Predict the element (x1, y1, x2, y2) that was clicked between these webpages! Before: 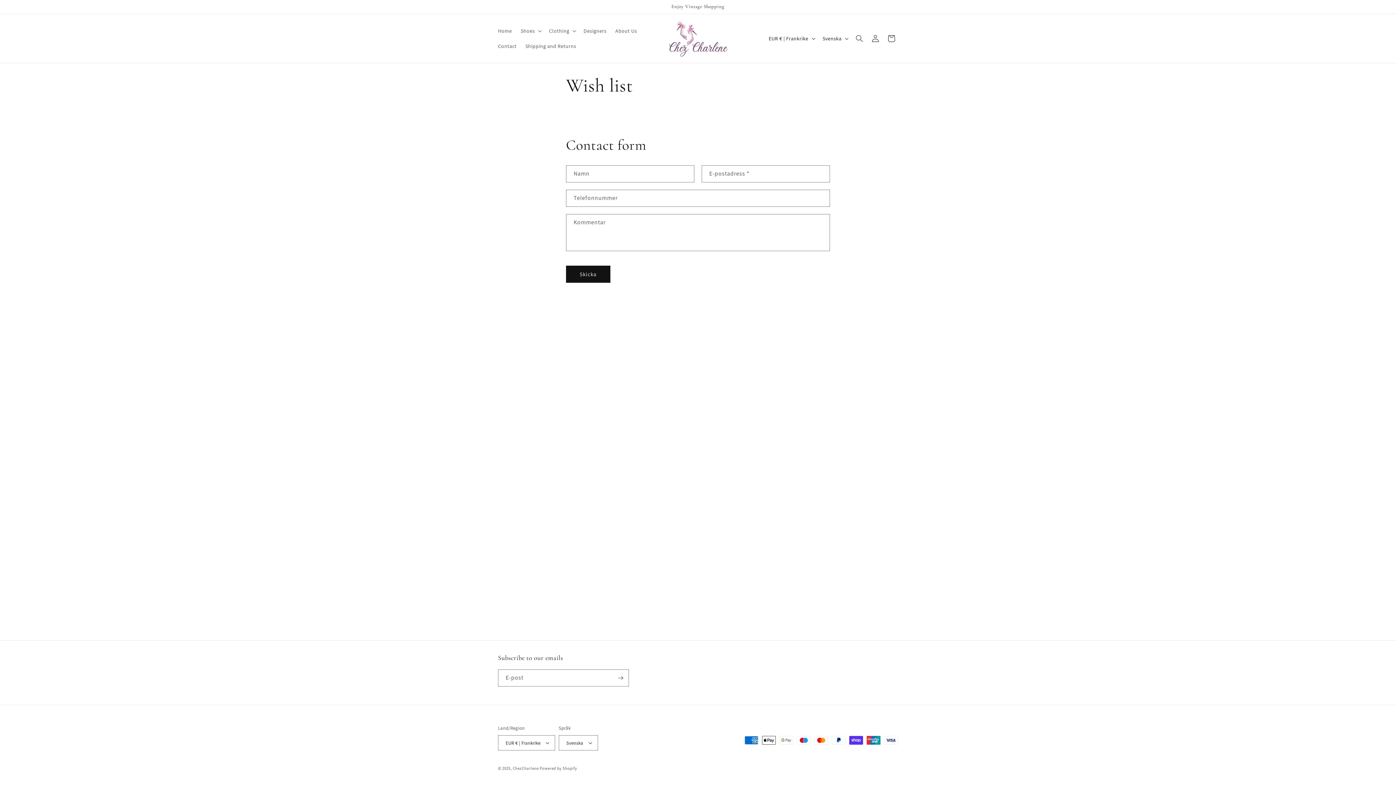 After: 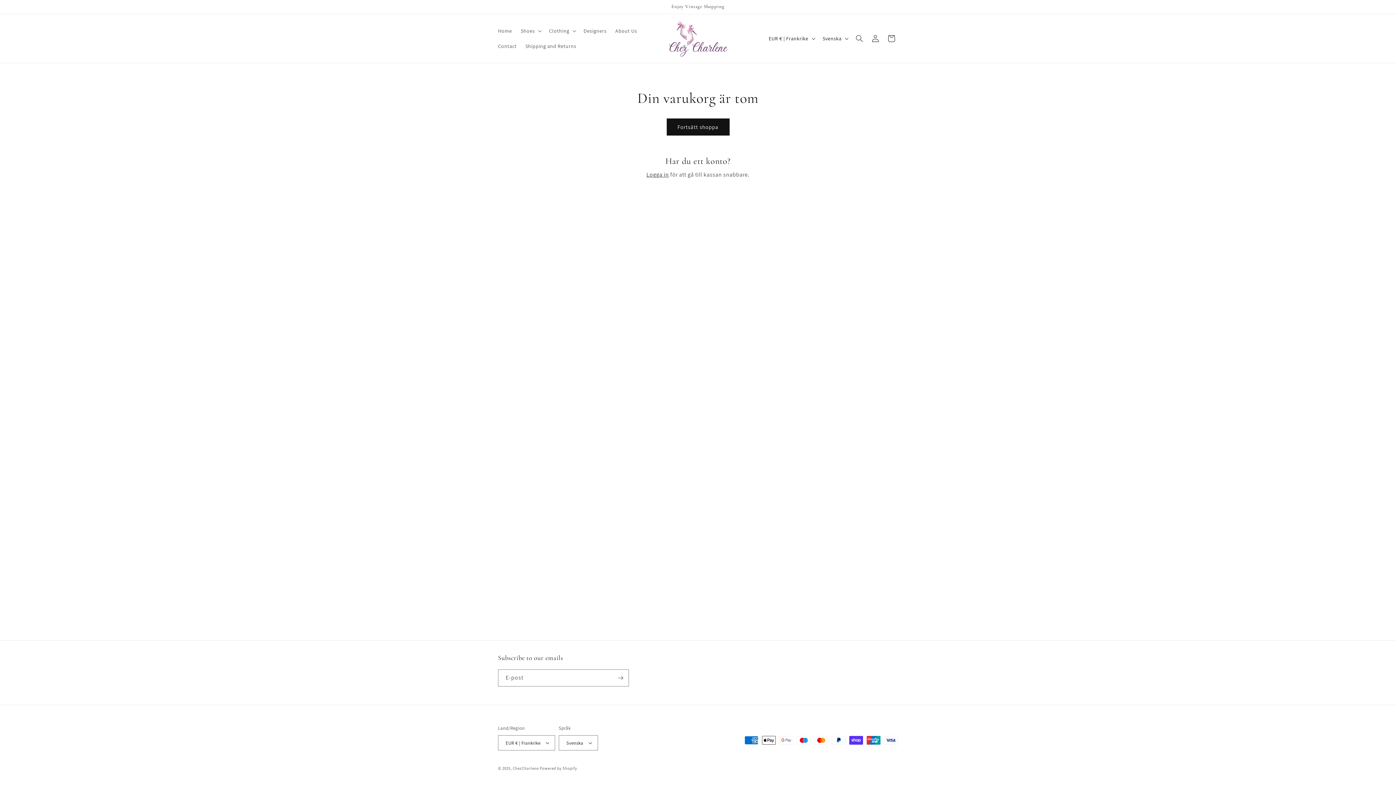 Action: bbox: (883, 30, 899, 46) label: Varukorg